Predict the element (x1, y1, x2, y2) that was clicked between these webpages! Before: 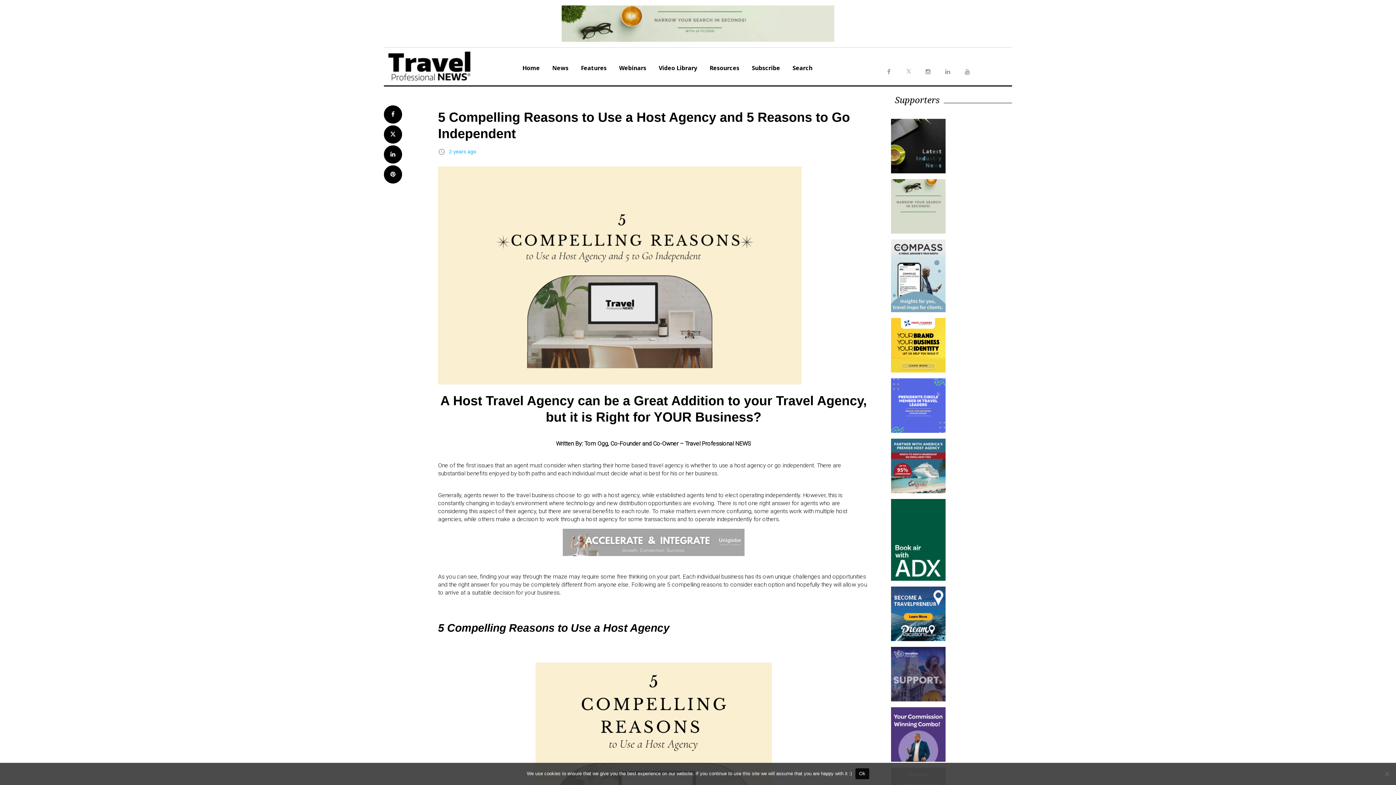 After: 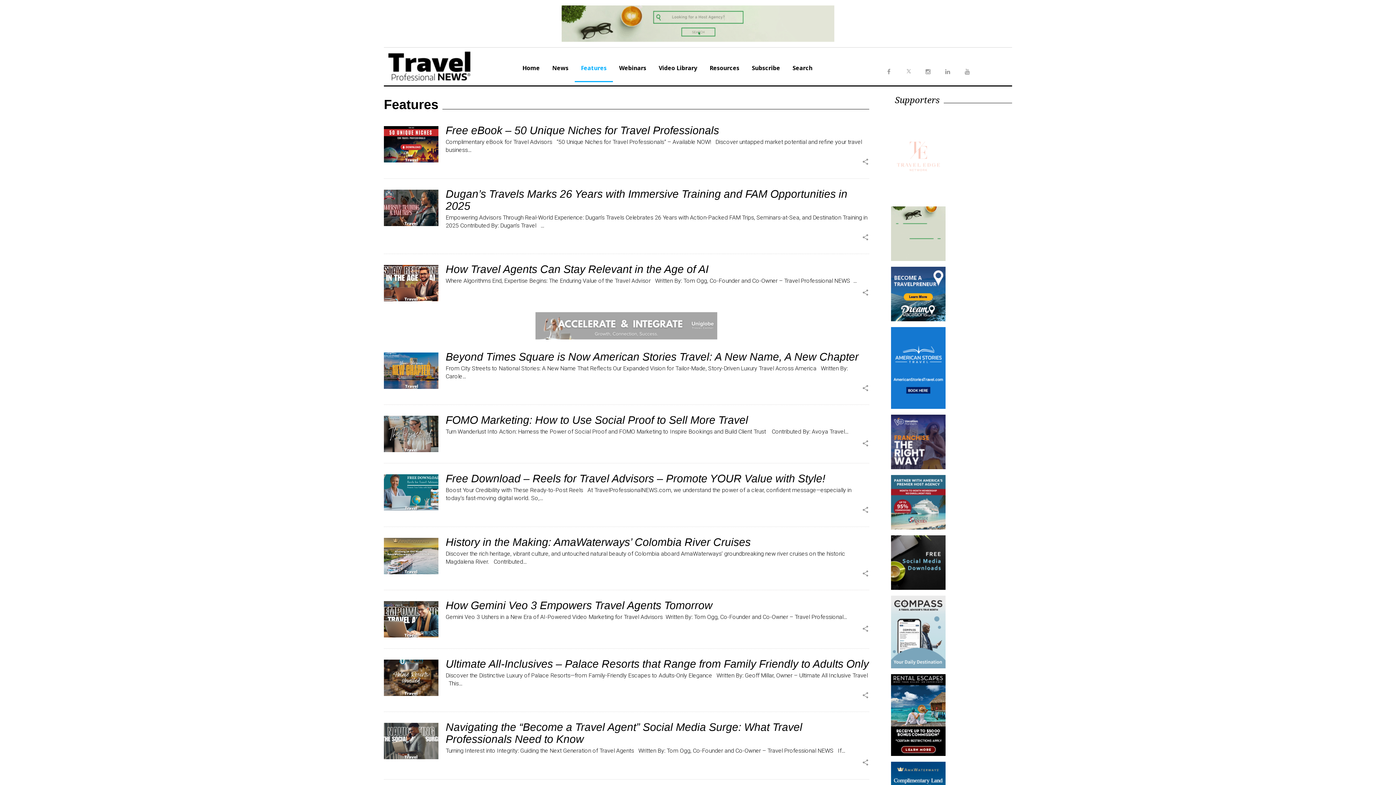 Action: label: Features bbox: (574, 55, 613, 82)